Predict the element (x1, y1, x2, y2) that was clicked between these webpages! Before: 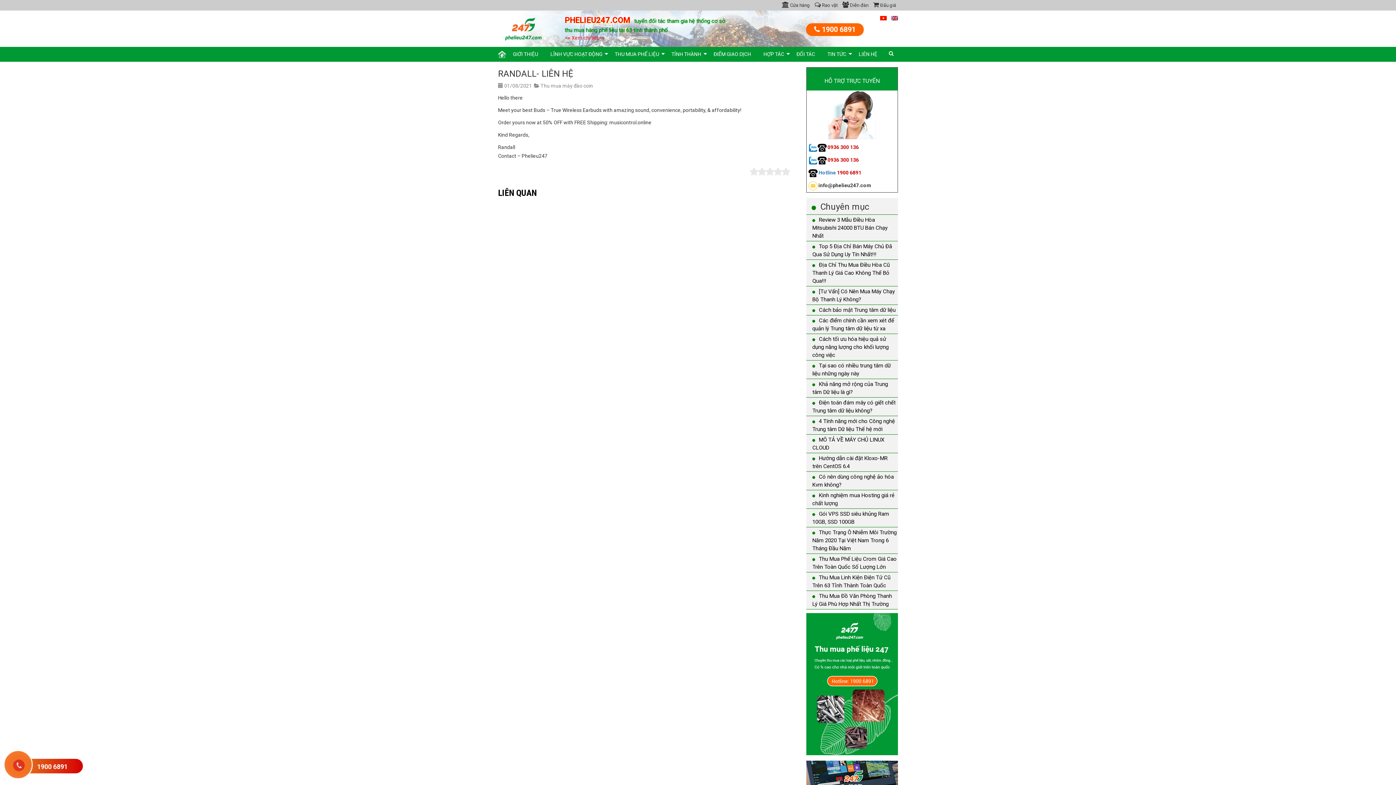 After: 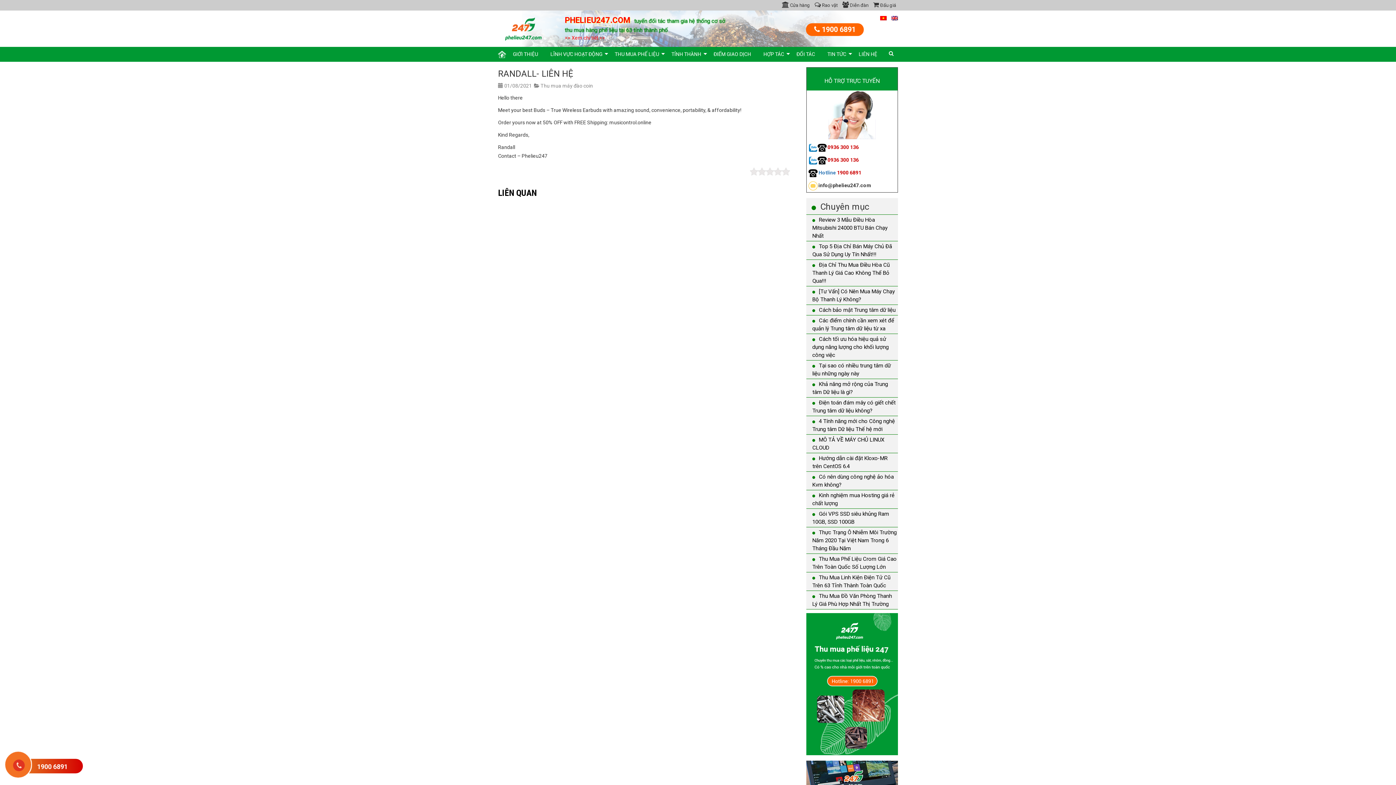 Action: bbox: (873, 2, 896, 8) label:  Đấu giá